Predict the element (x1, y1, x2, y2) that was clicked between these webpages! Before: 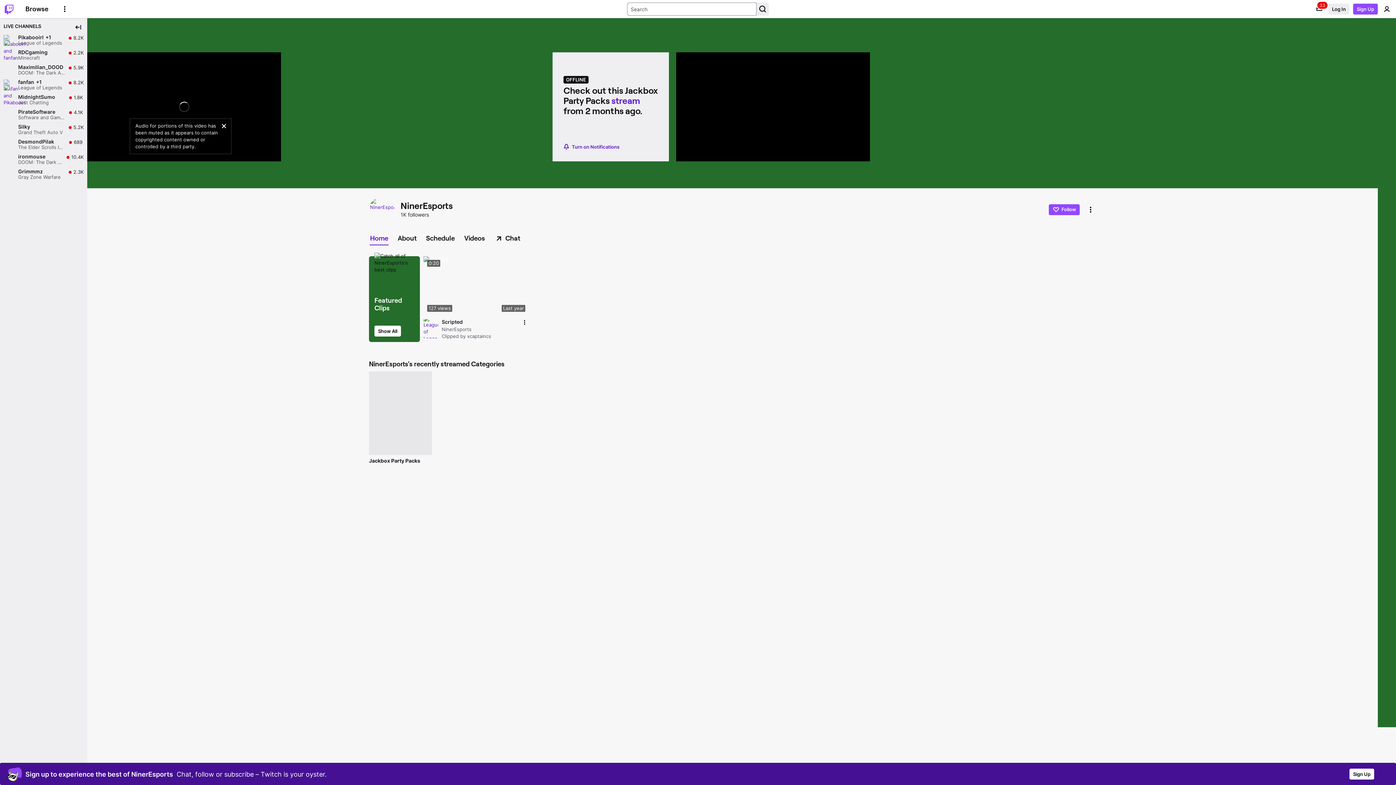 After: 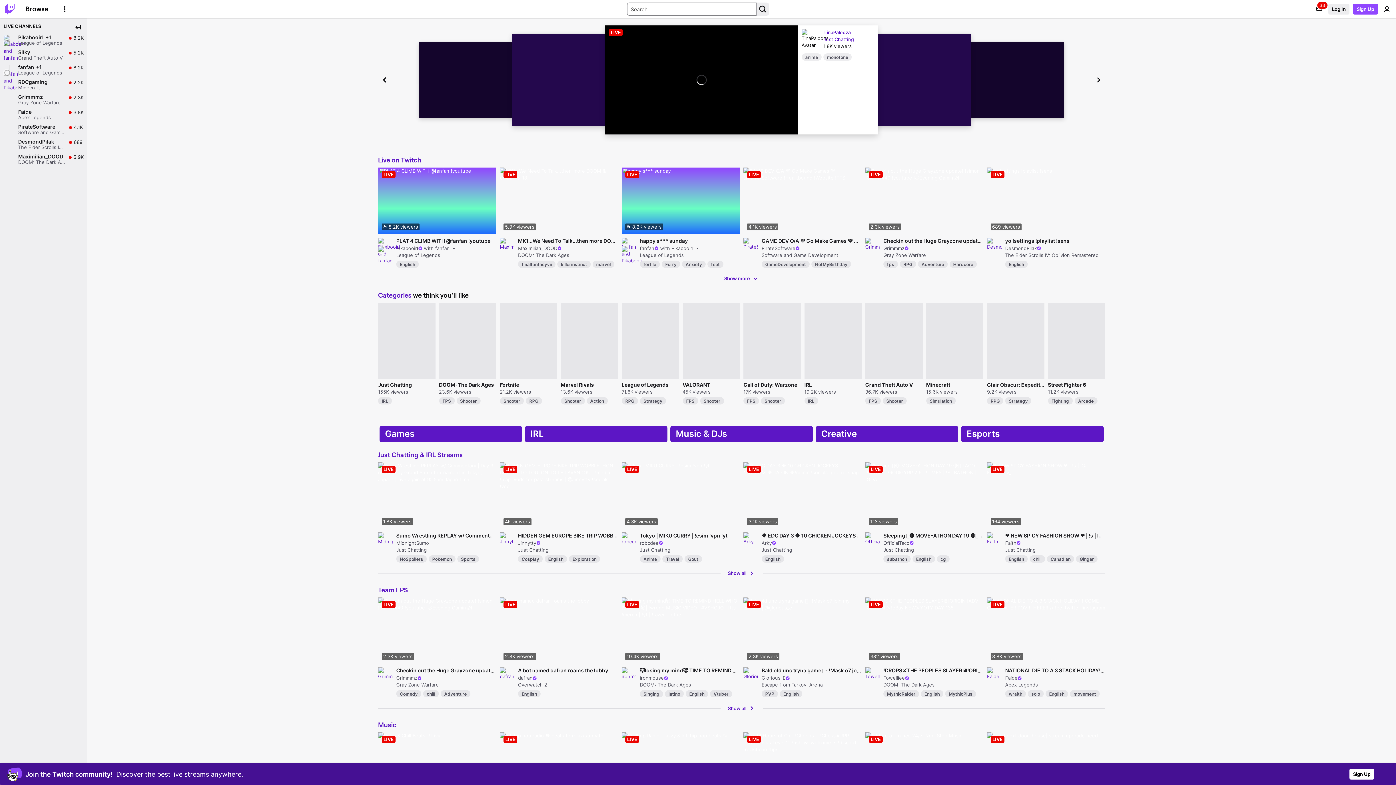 Action: bbox: (0, 0, 18, 18) label: Twitch Home